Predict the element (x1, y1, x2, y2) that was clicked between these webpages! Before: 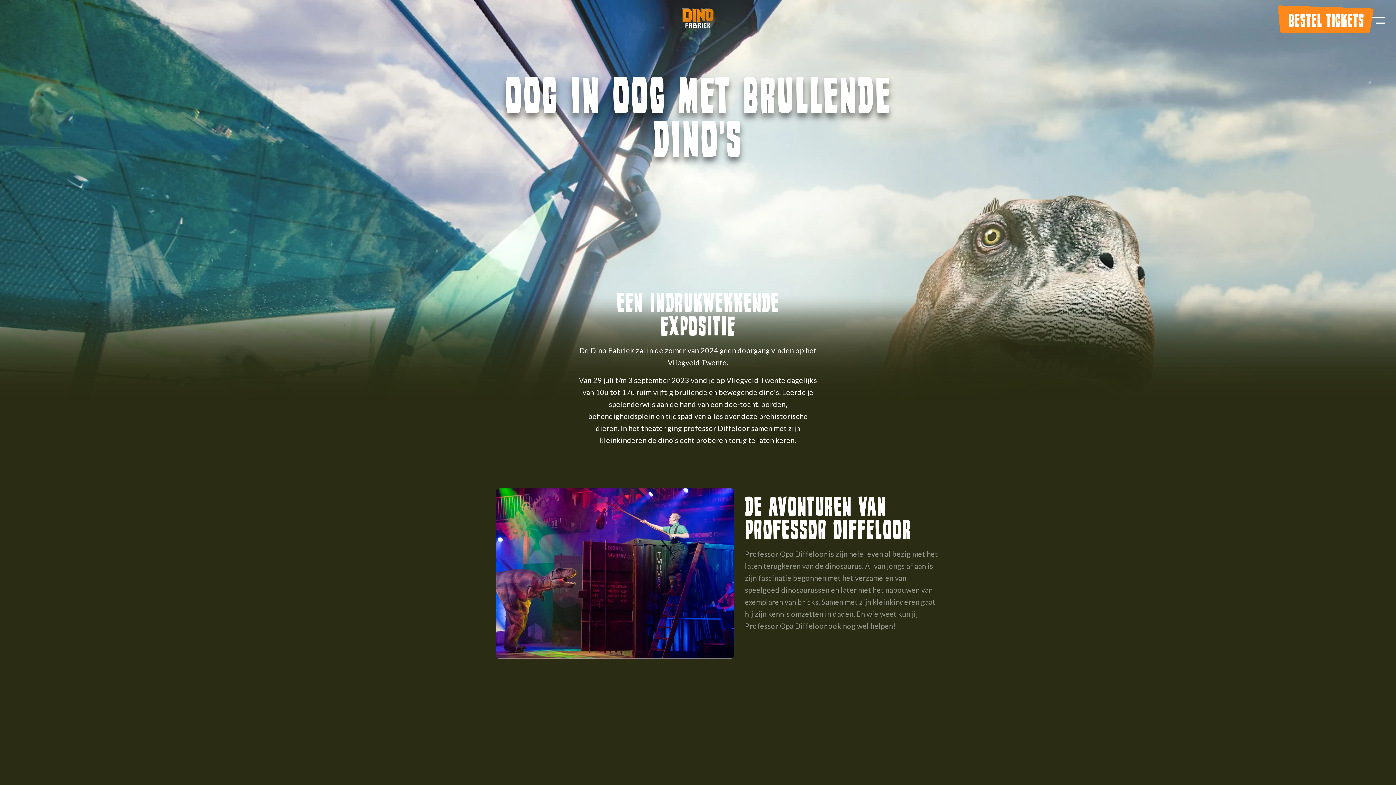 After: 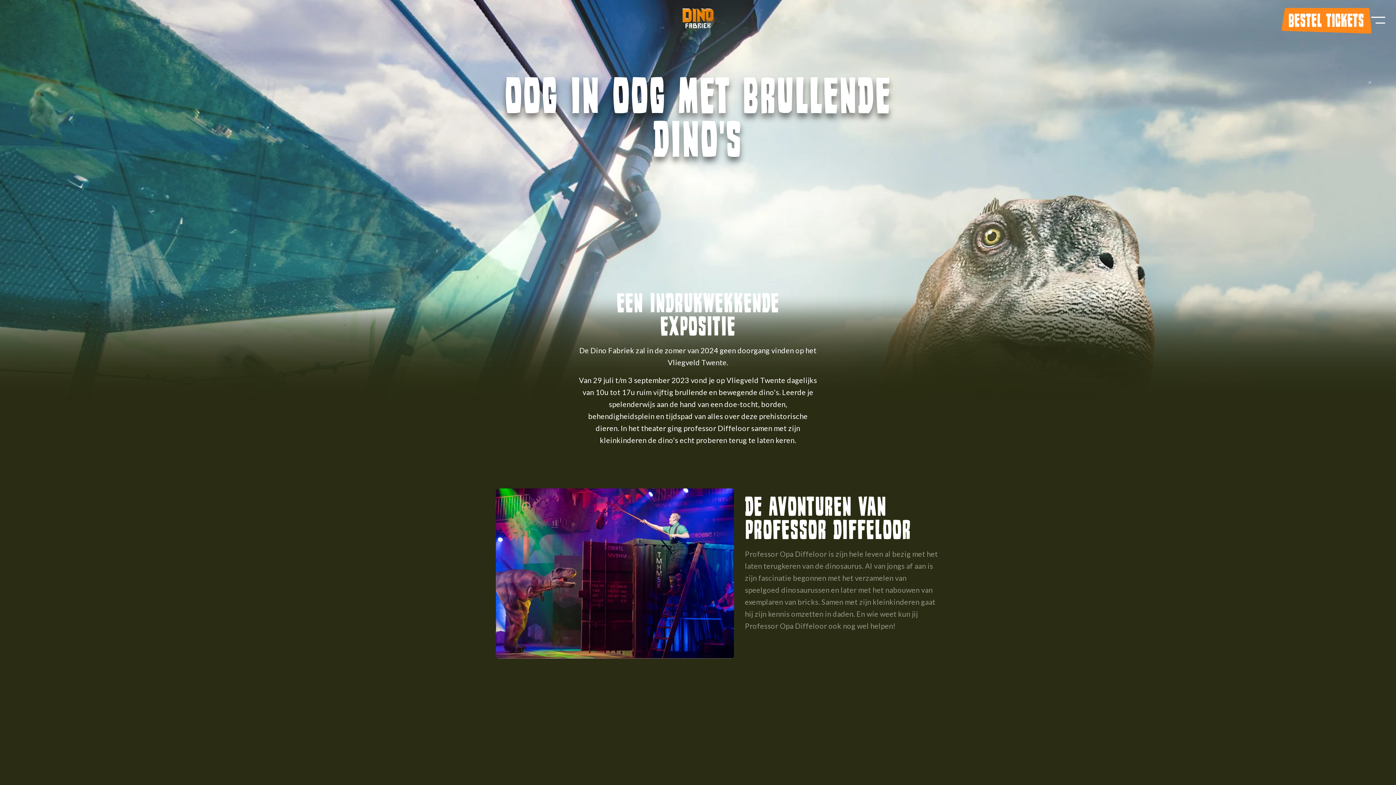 Action: bbox: (1281, 7, 1371, 32) label: BESTEL TICKETS